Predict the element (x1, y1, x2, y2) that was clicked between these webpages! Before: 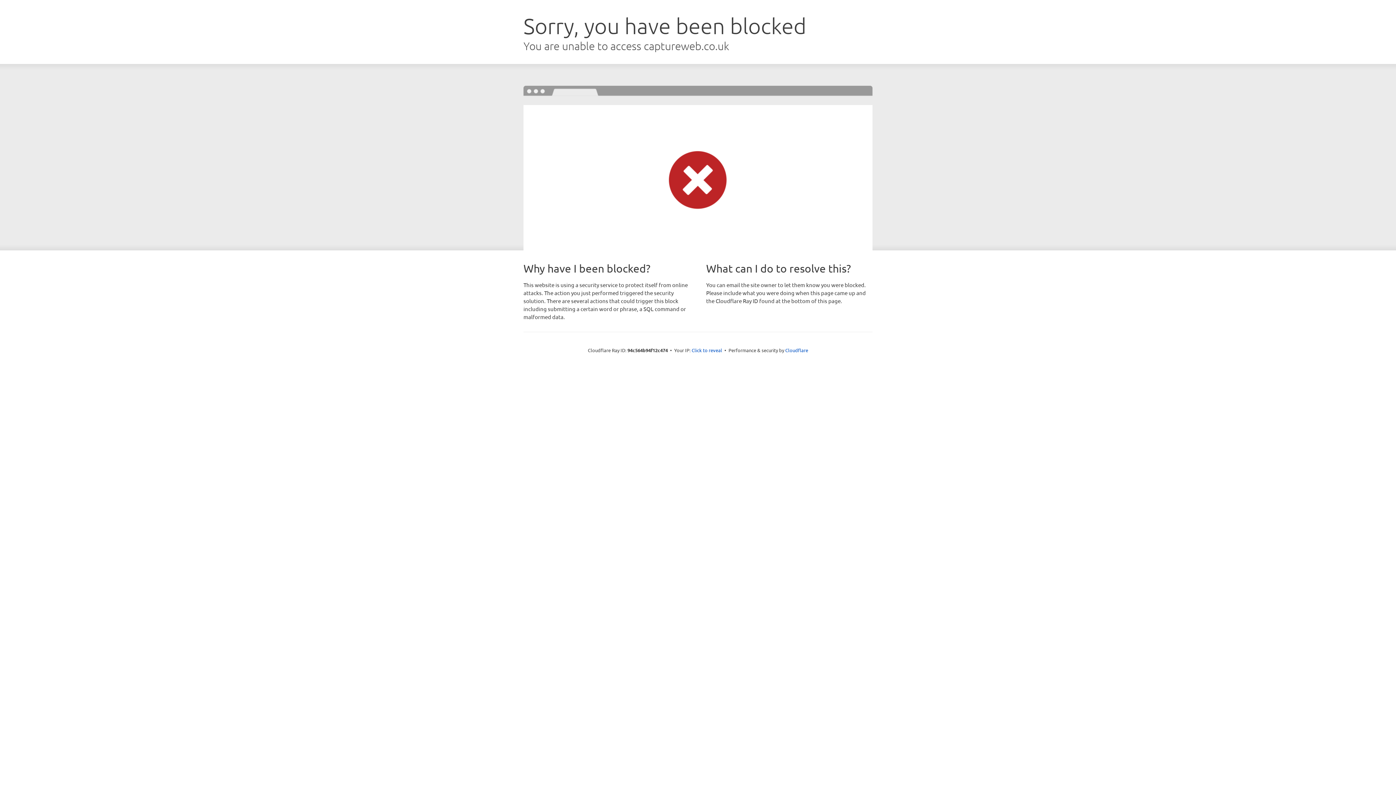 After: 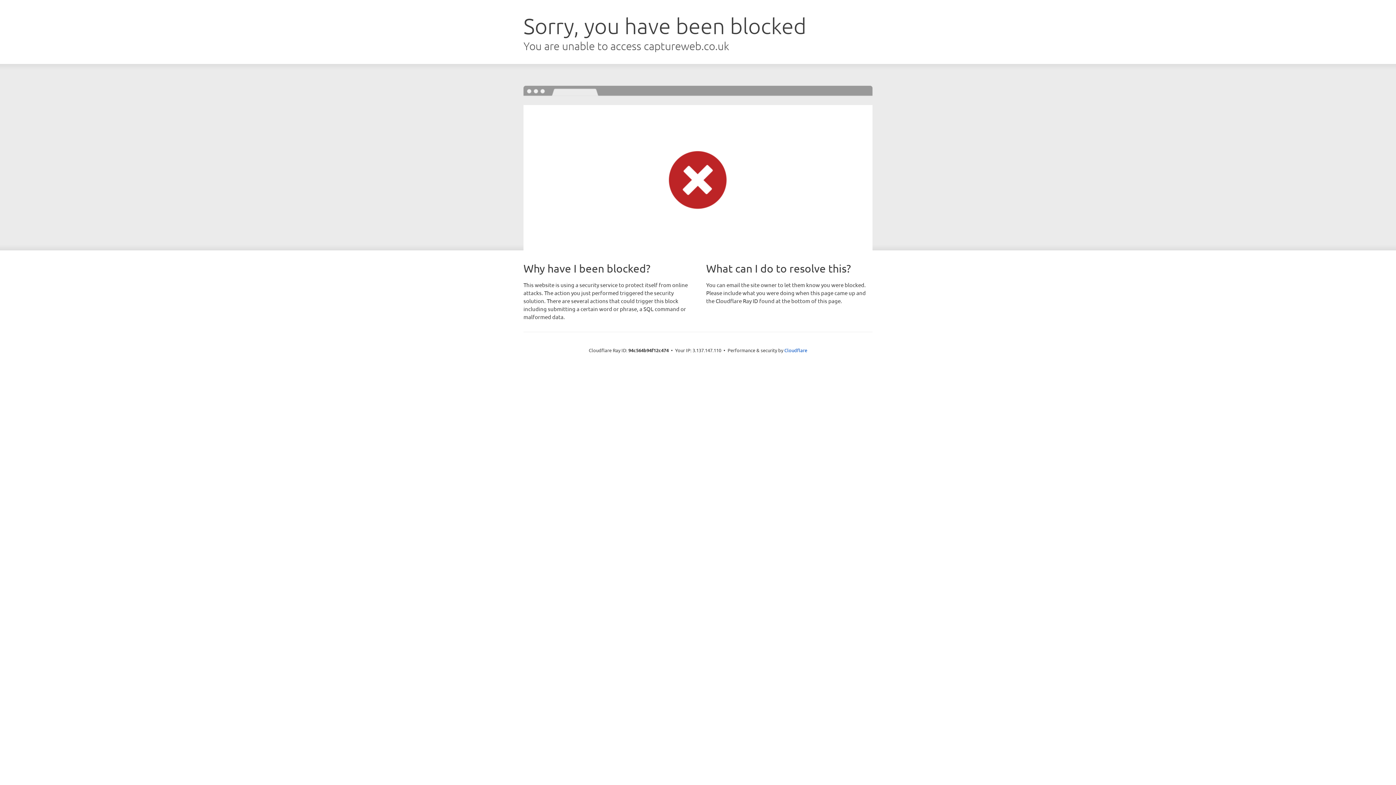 Action: label: Click to reveal bbox: (691, 346, 722, 353)